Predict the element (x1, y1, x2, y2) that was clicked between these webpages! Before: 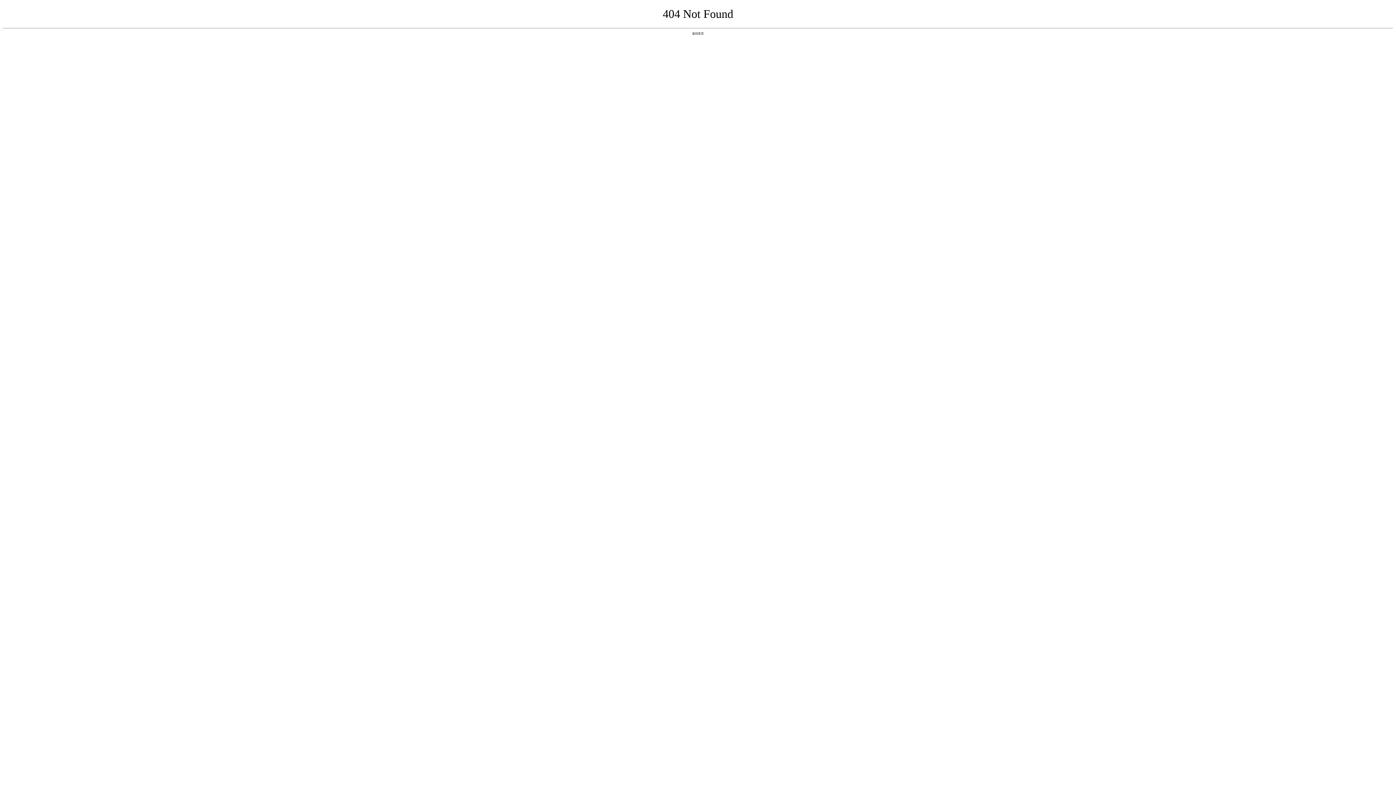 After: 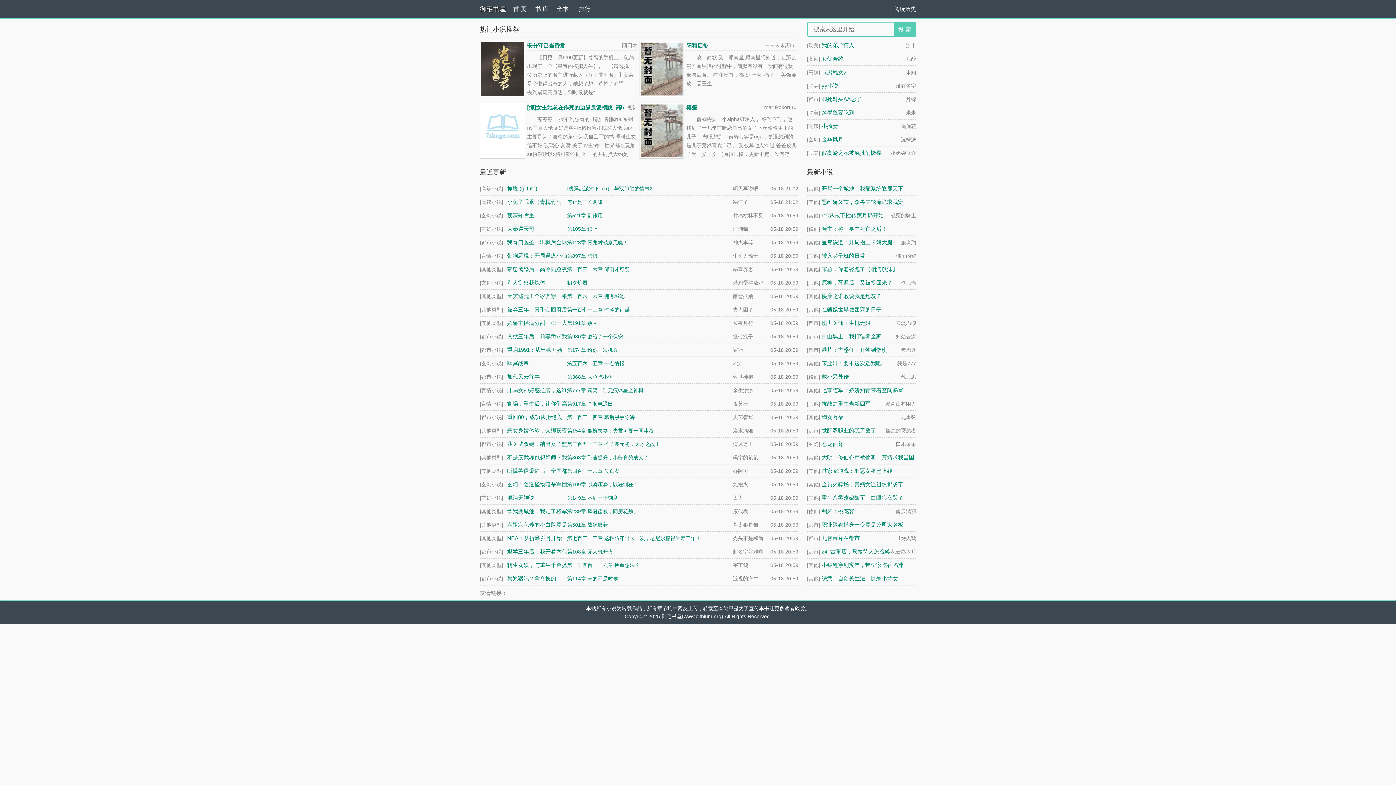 Action: bbox: (692, 31, 704, 35) label: 返回首页